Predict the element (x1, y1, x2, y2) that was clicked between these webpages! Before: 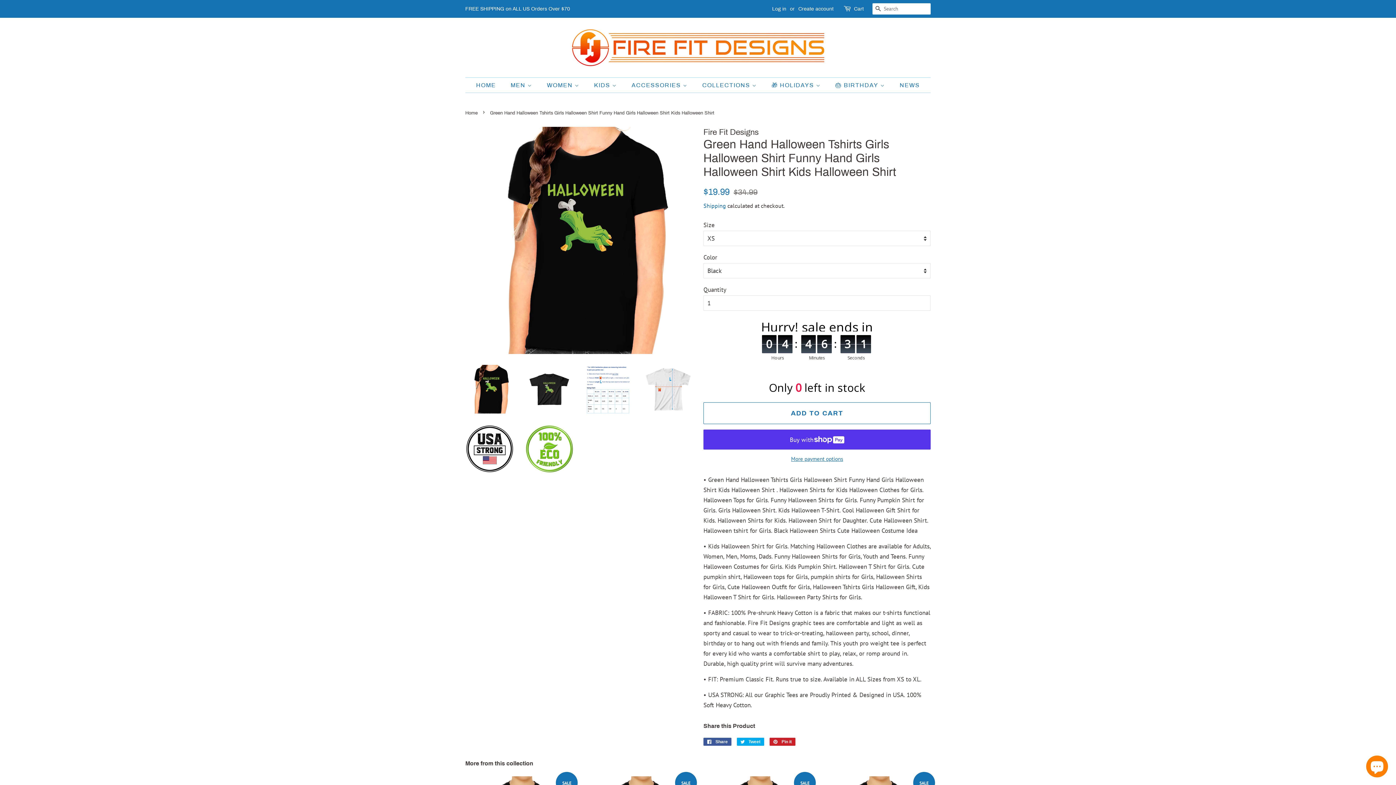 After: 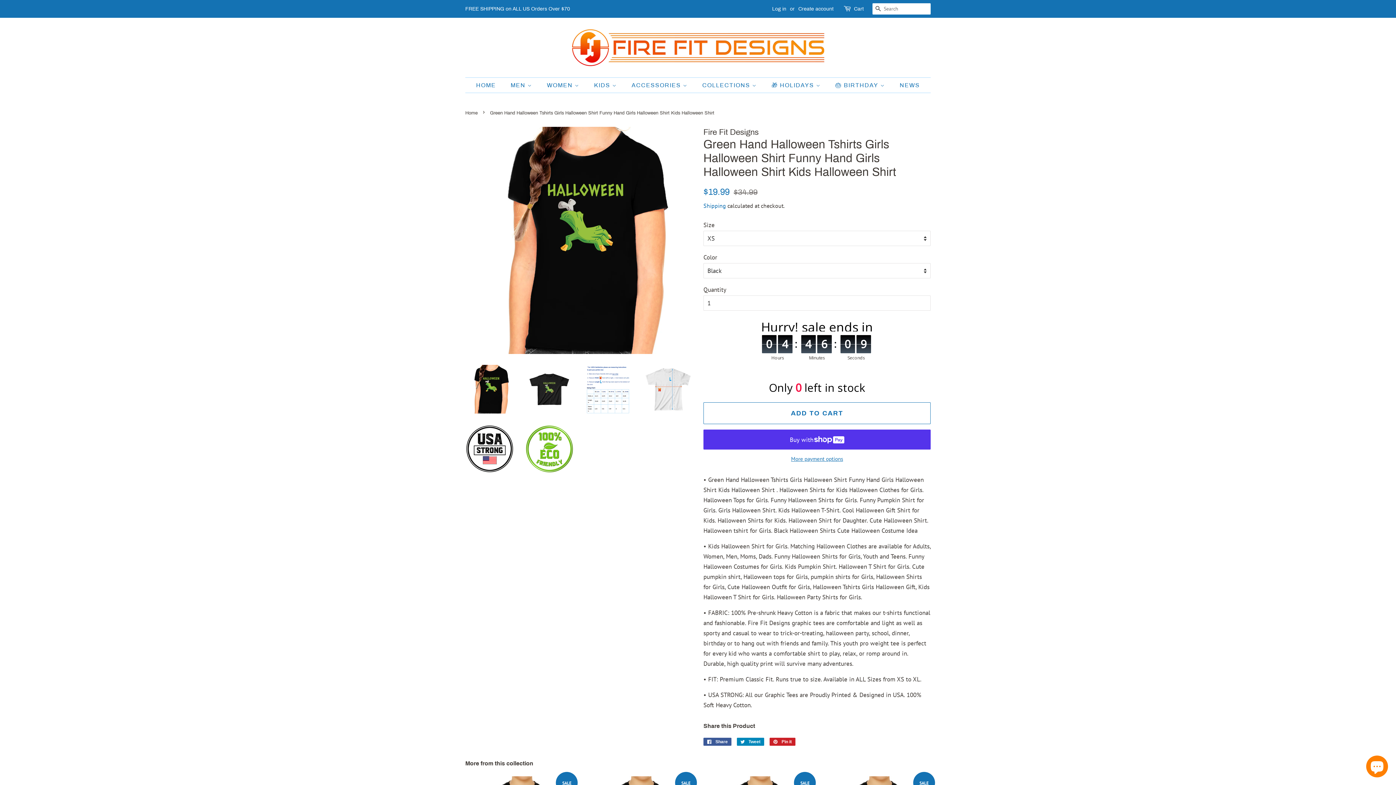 Action: bbox: (737, 738, 764, 746) label:  Tweet
Tweet on Twitter